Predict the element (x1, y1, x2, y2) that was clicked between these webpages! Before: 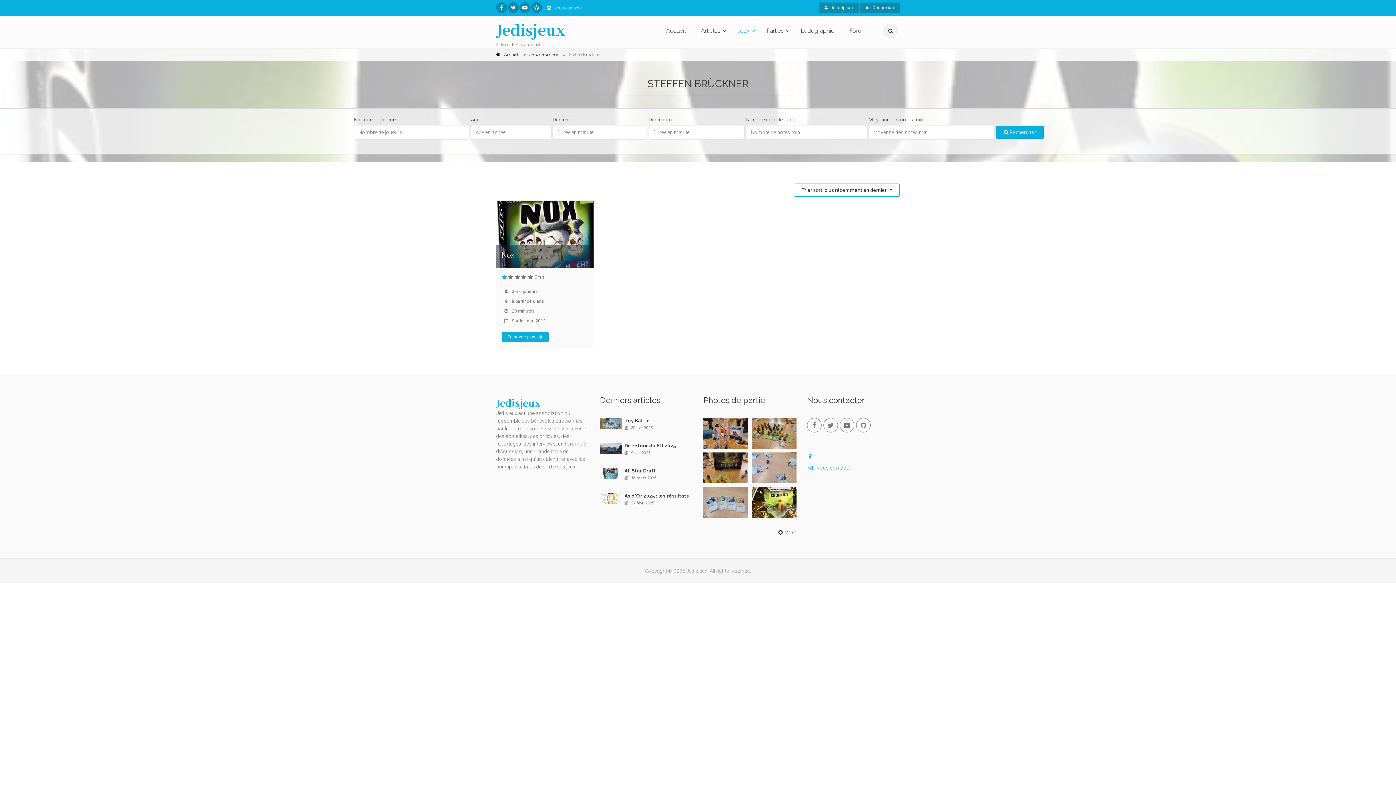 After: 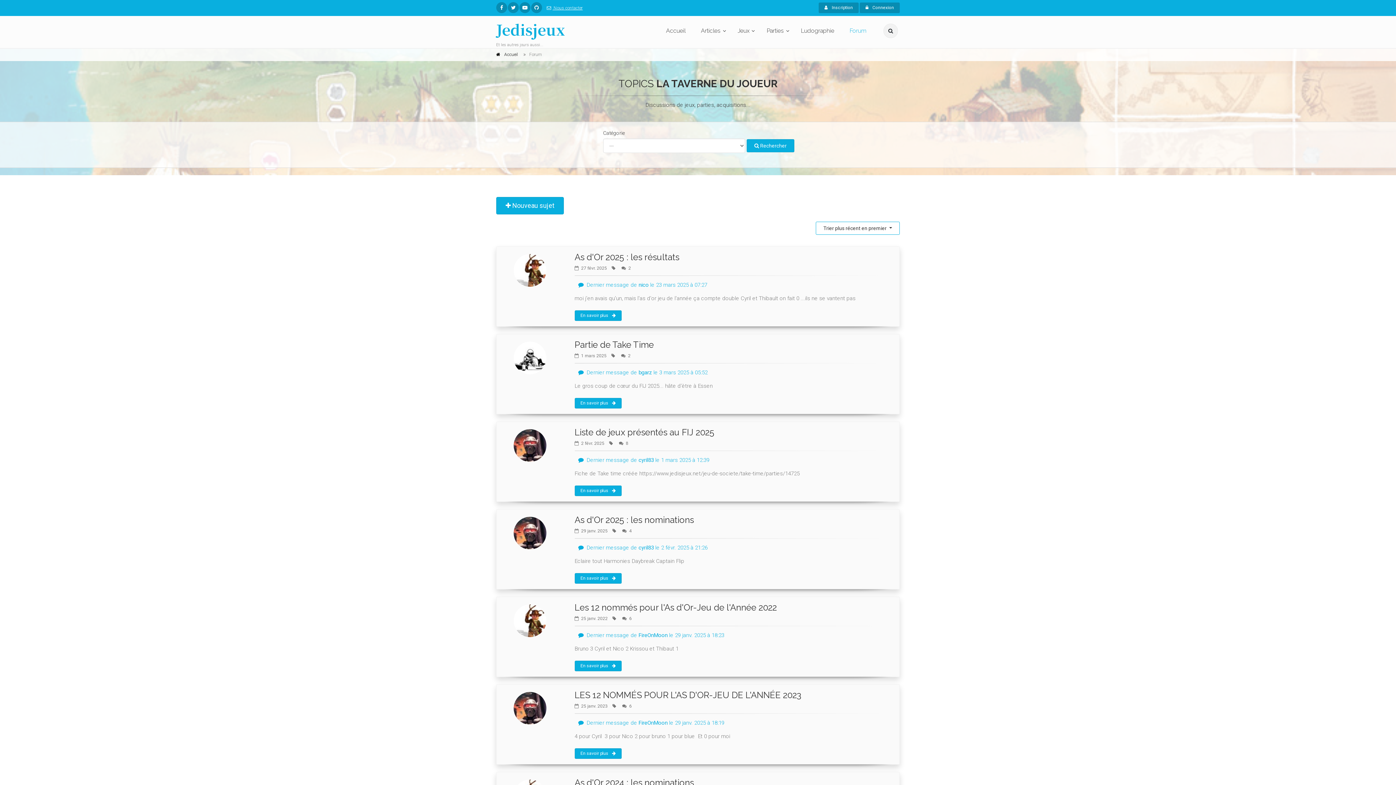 Action: label: Forum bbox: (844, 16, 872, 45)